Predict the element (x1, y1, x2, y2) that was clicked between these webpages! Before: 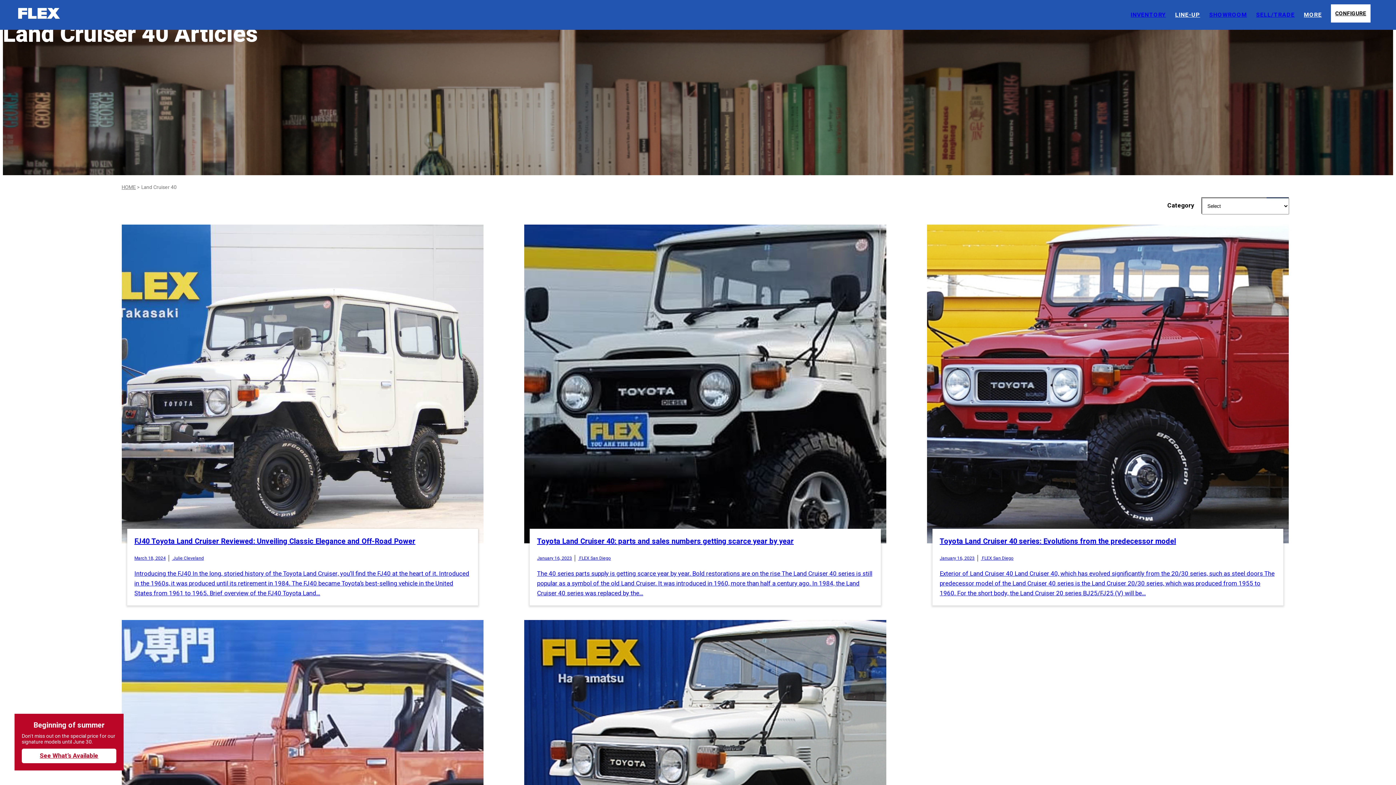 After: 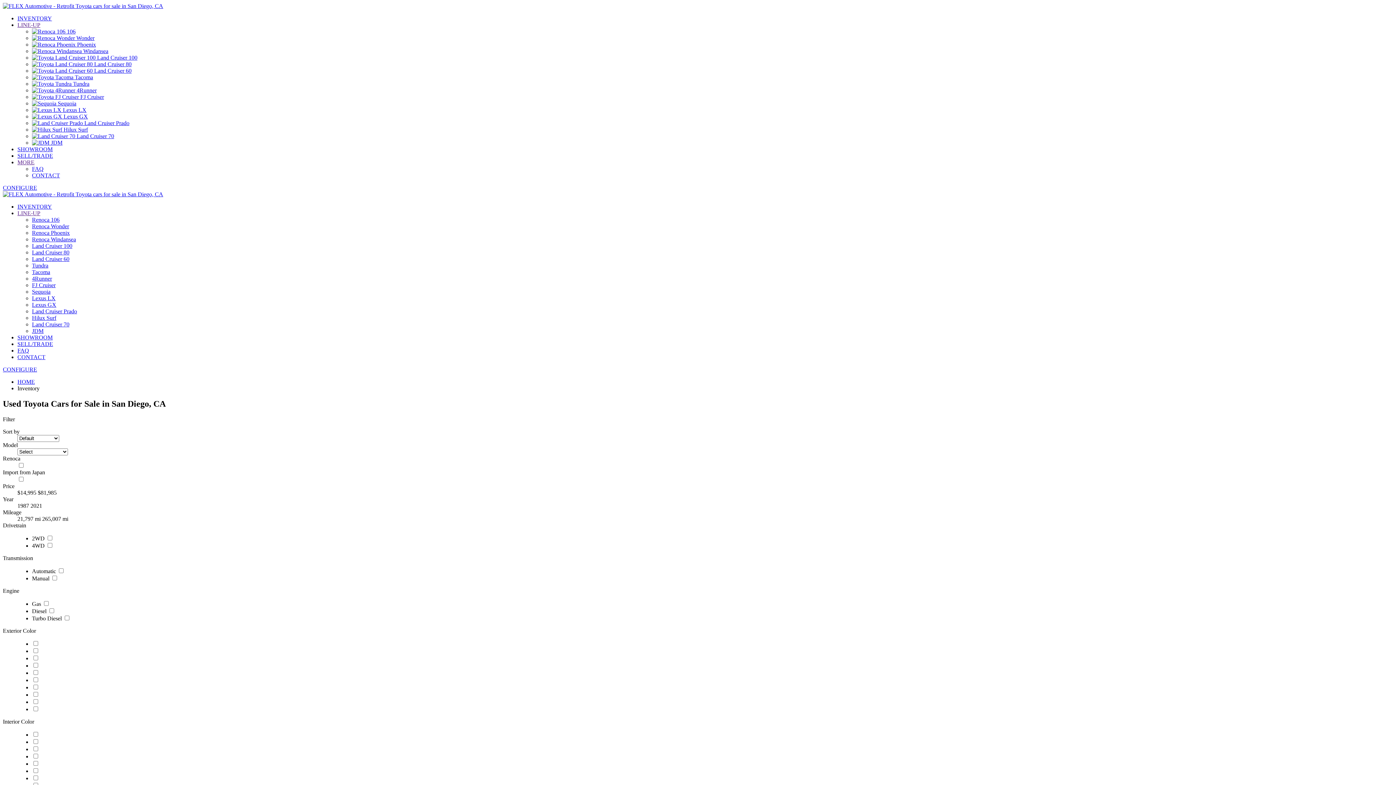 Action: bbox: (1131, 10, 1166, 19) label: INVENTORY